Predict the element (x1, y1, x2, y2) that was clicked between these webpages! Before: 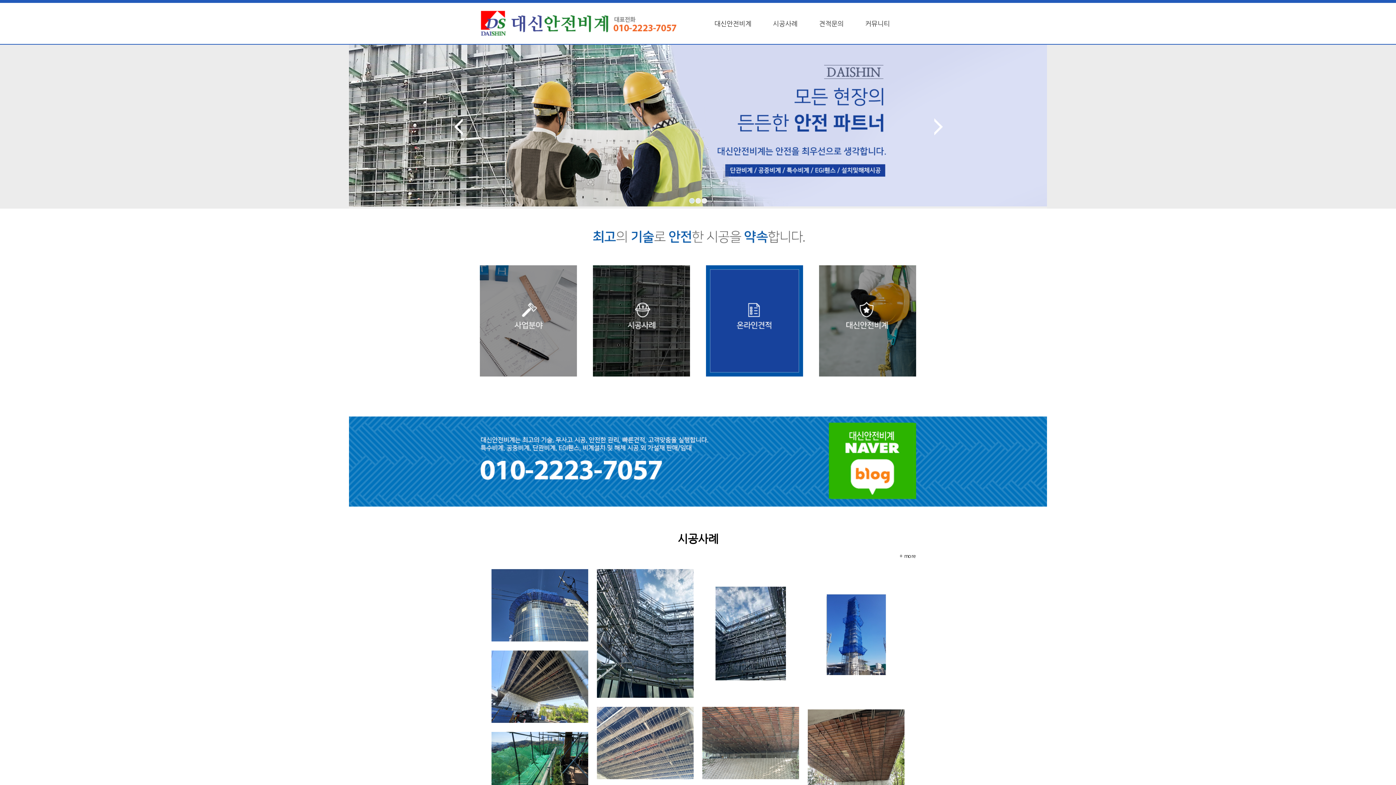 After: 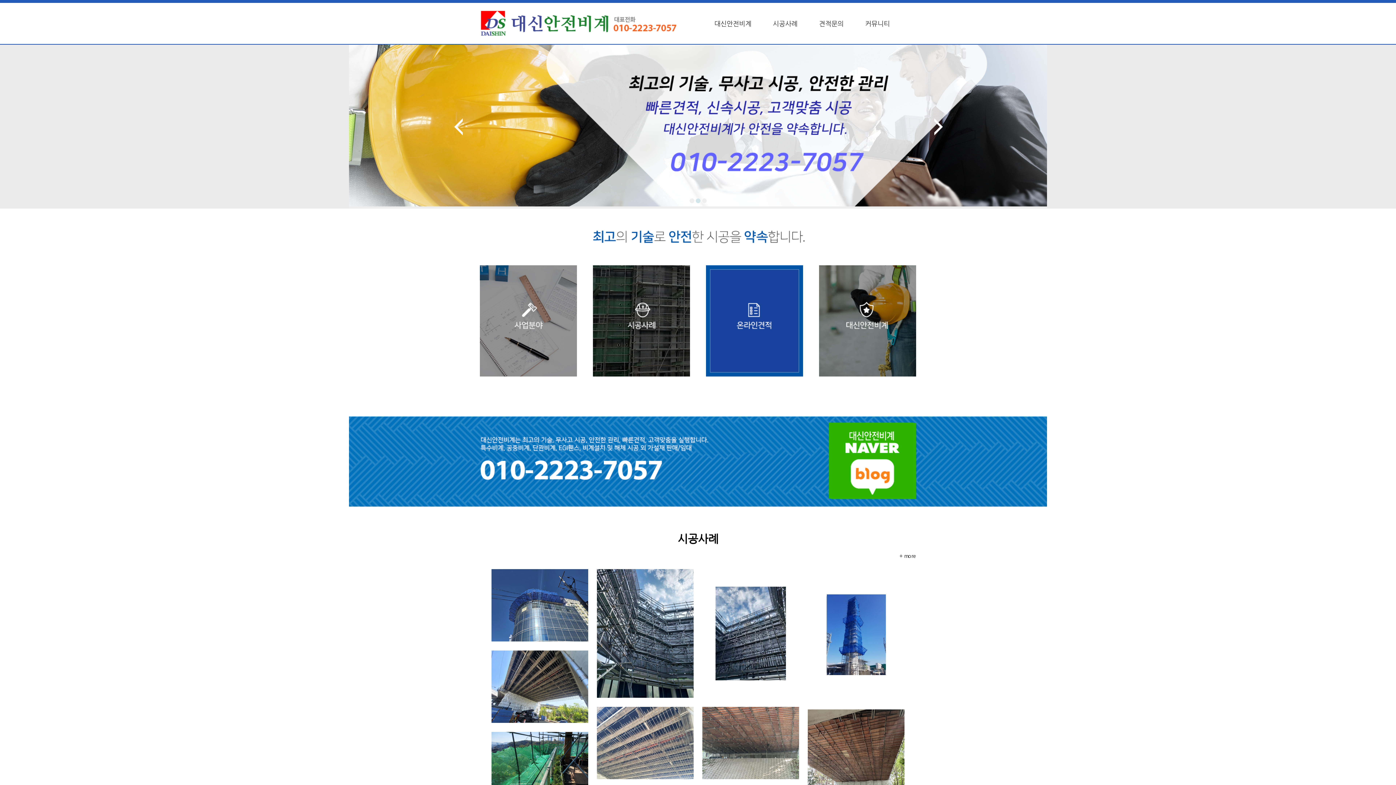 Action: bbox: (349, 458, 1047, 463)